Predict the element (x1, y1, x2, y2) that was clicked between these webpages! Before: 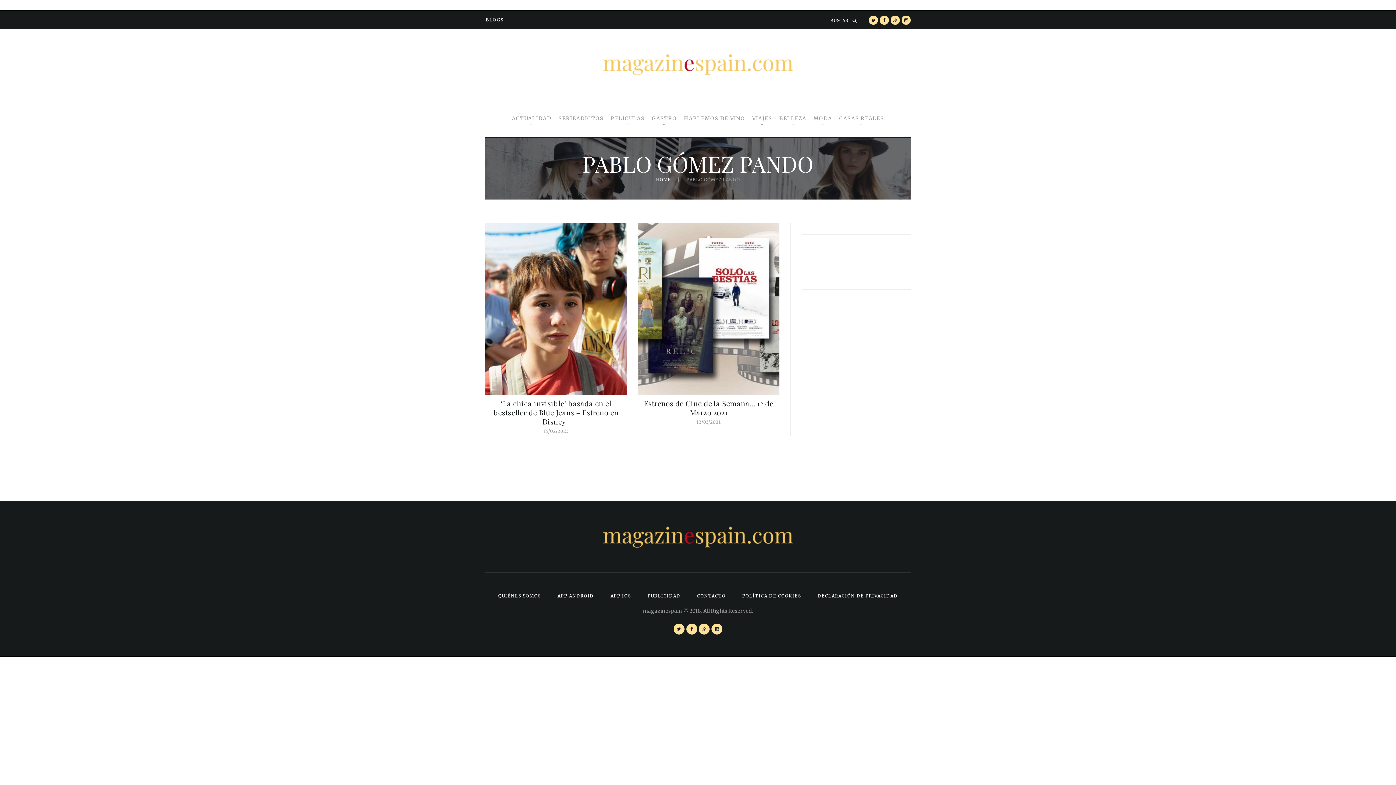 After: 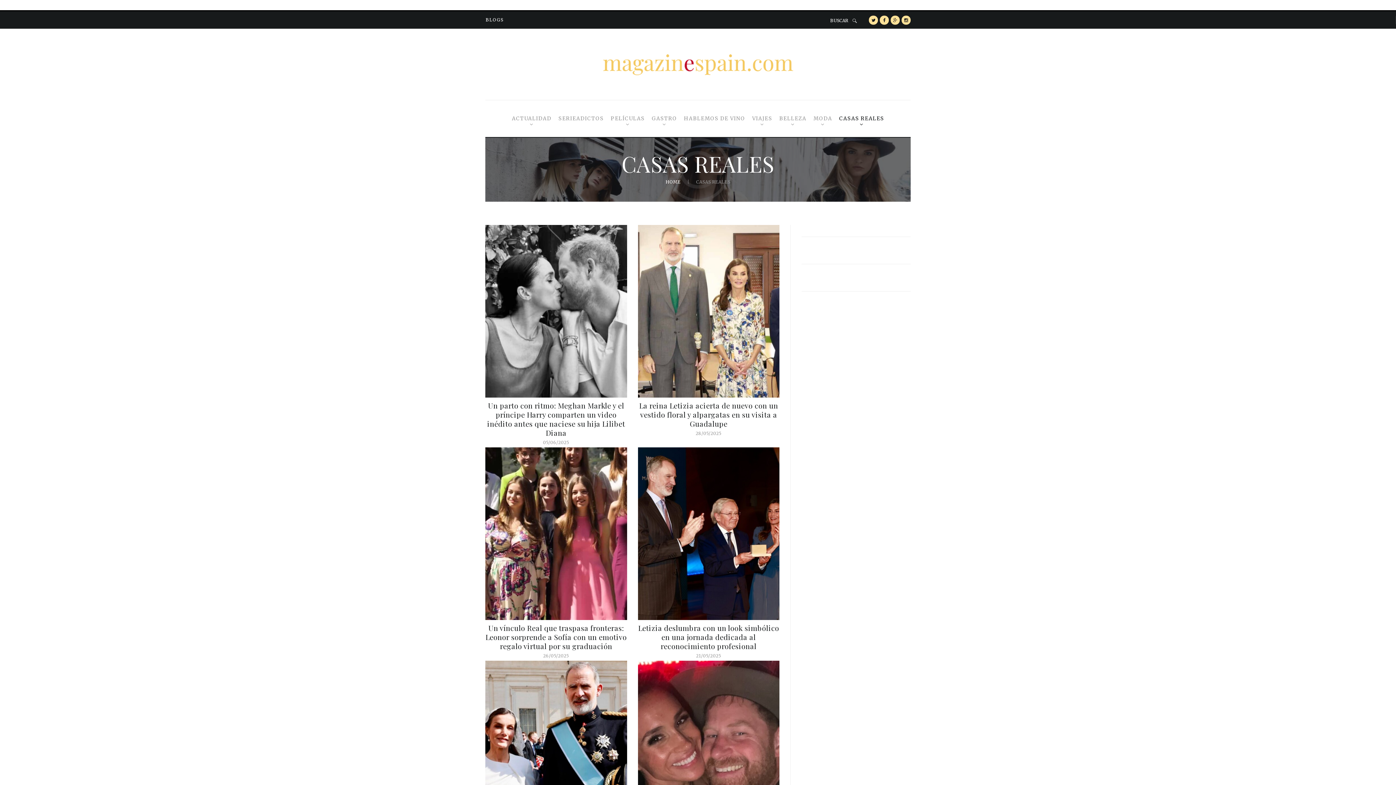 Action: bbox: (838, 106, 885, 131) label: CASAS REALES